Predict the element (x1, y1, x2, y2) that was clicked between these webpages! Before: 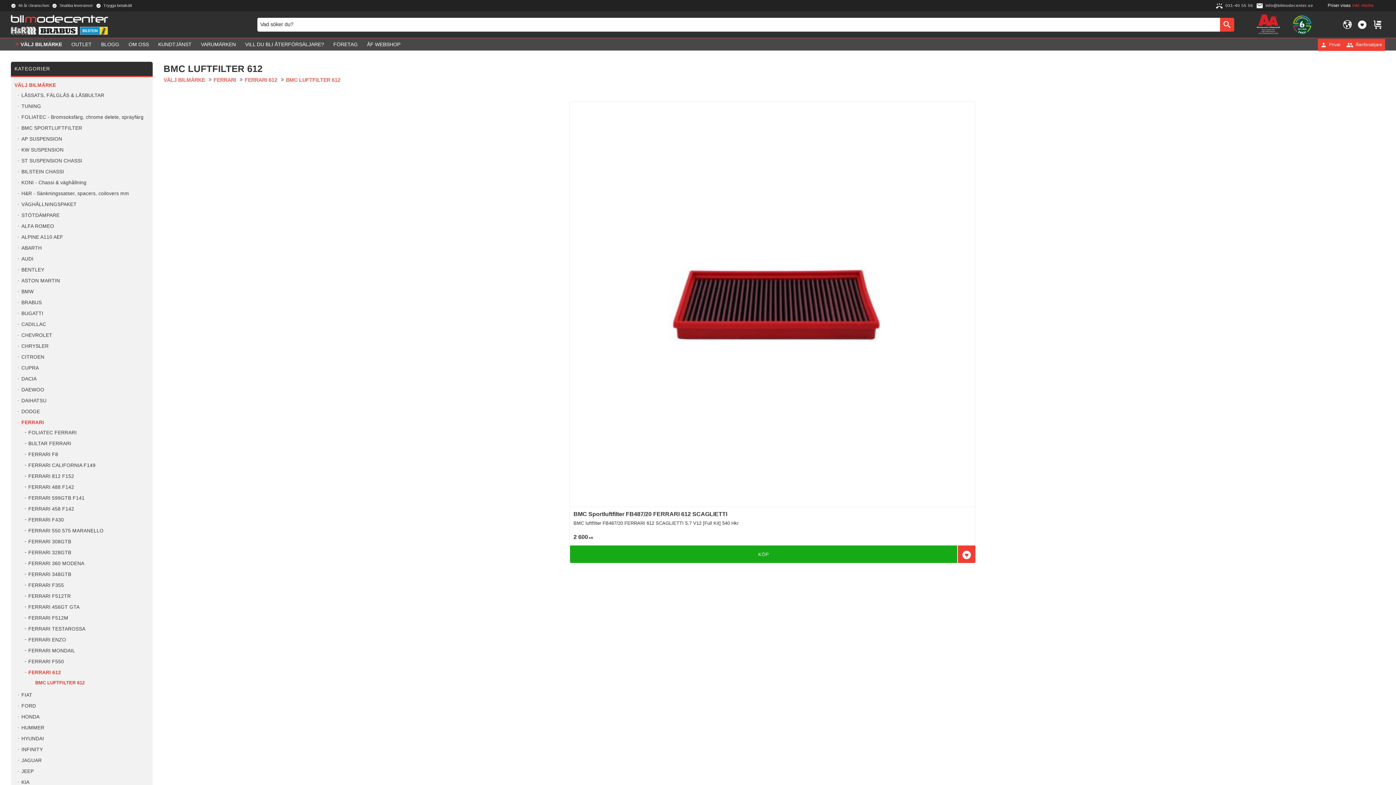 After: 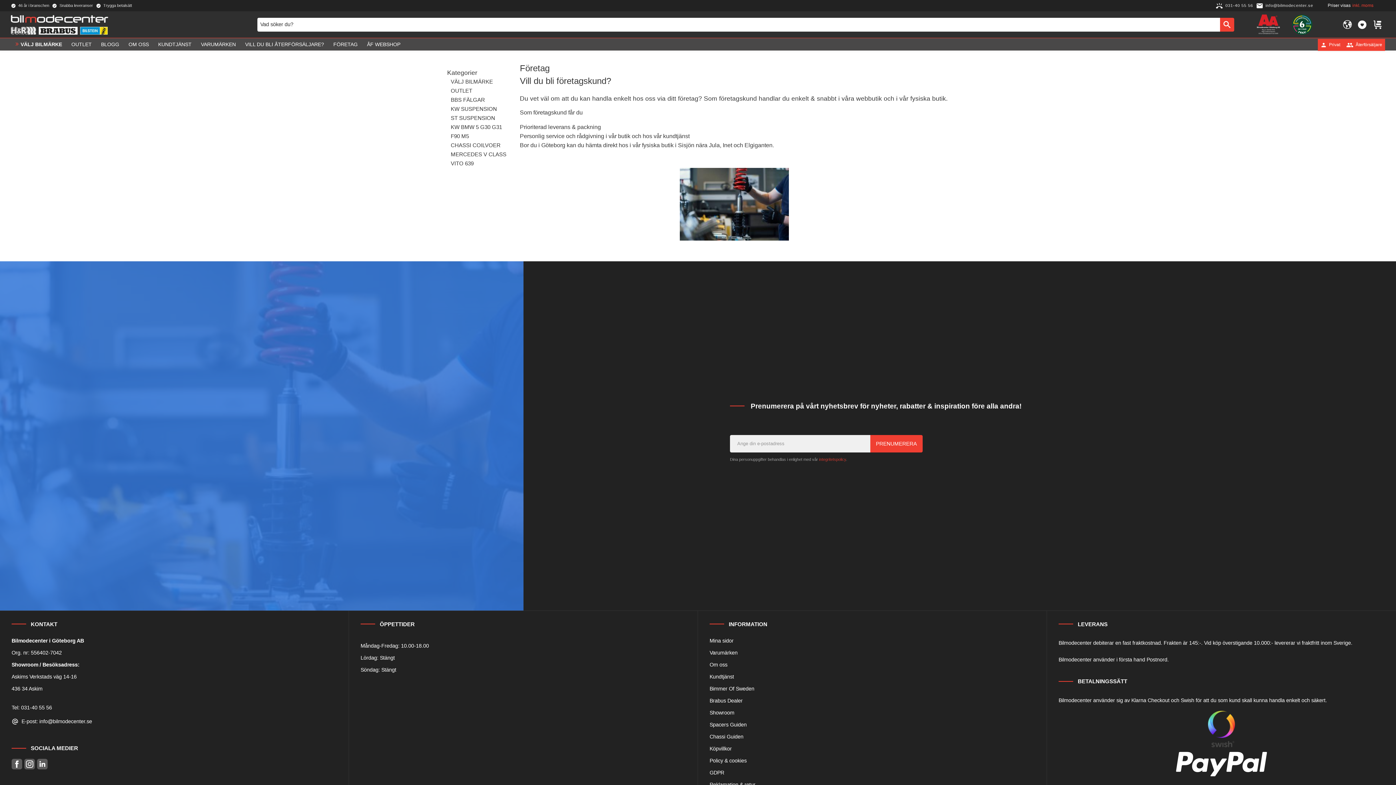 Action: label: FÖRETAG bbox: (328, 38, 362, 50)